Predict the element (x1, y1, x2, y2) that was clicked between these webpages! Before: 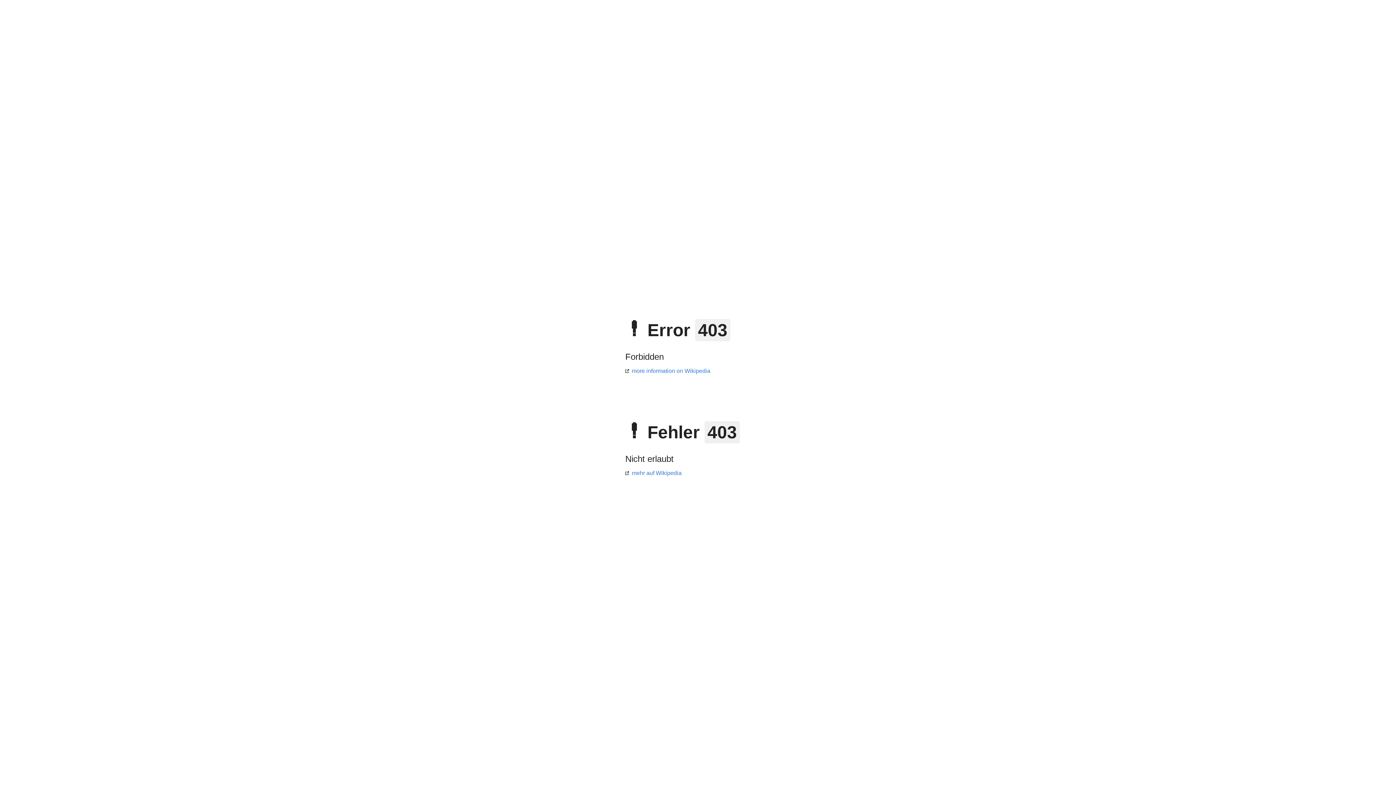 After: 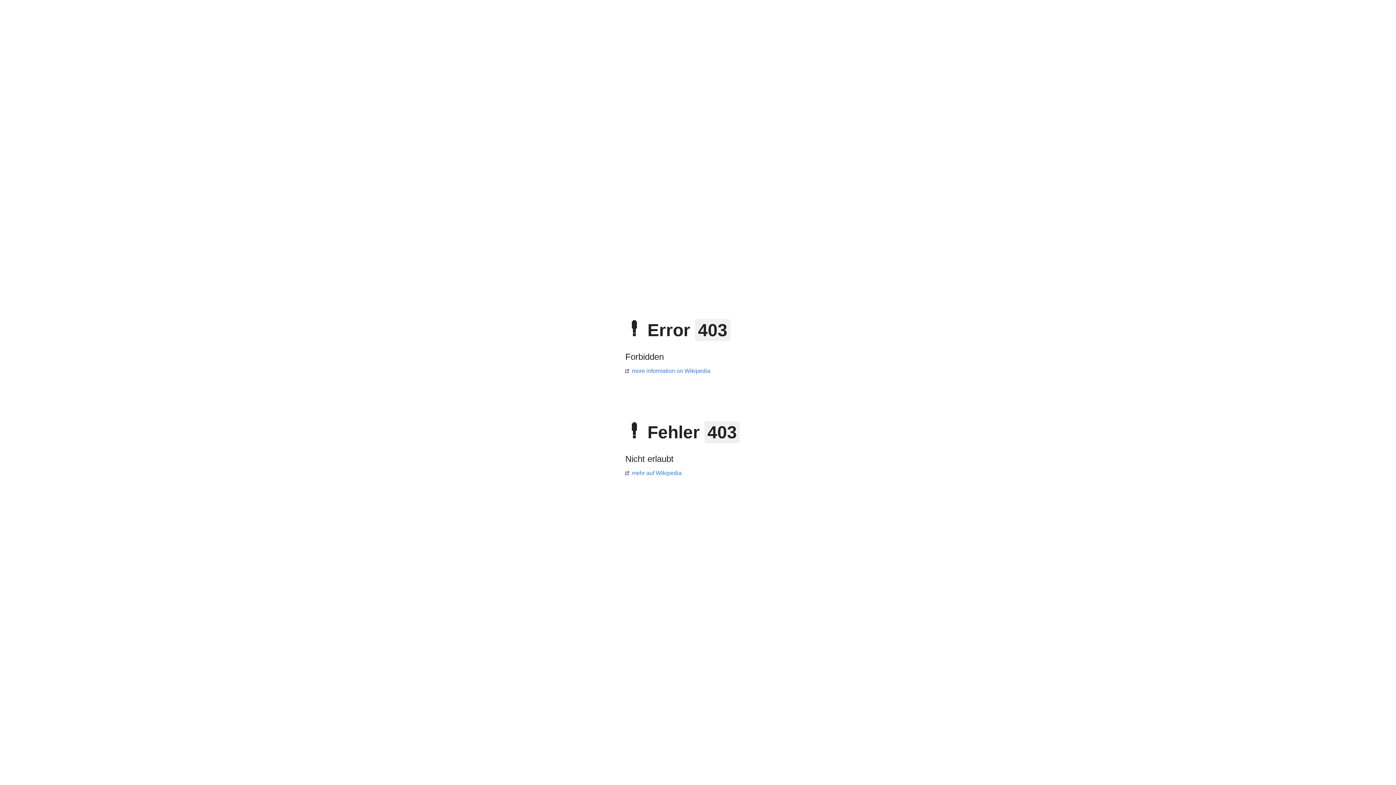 Action: label: mehr auf Wikipedia bbox: (625, 470, 681, 476)